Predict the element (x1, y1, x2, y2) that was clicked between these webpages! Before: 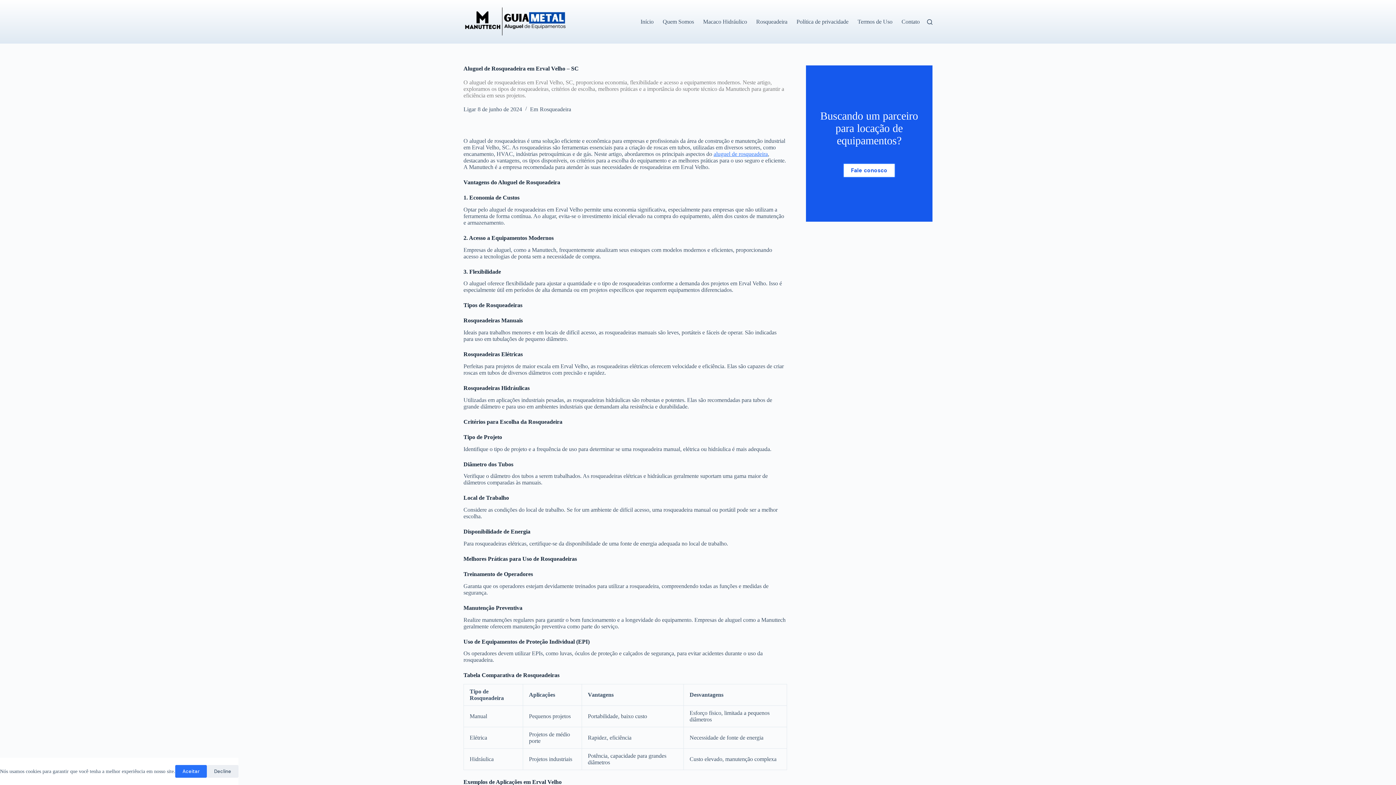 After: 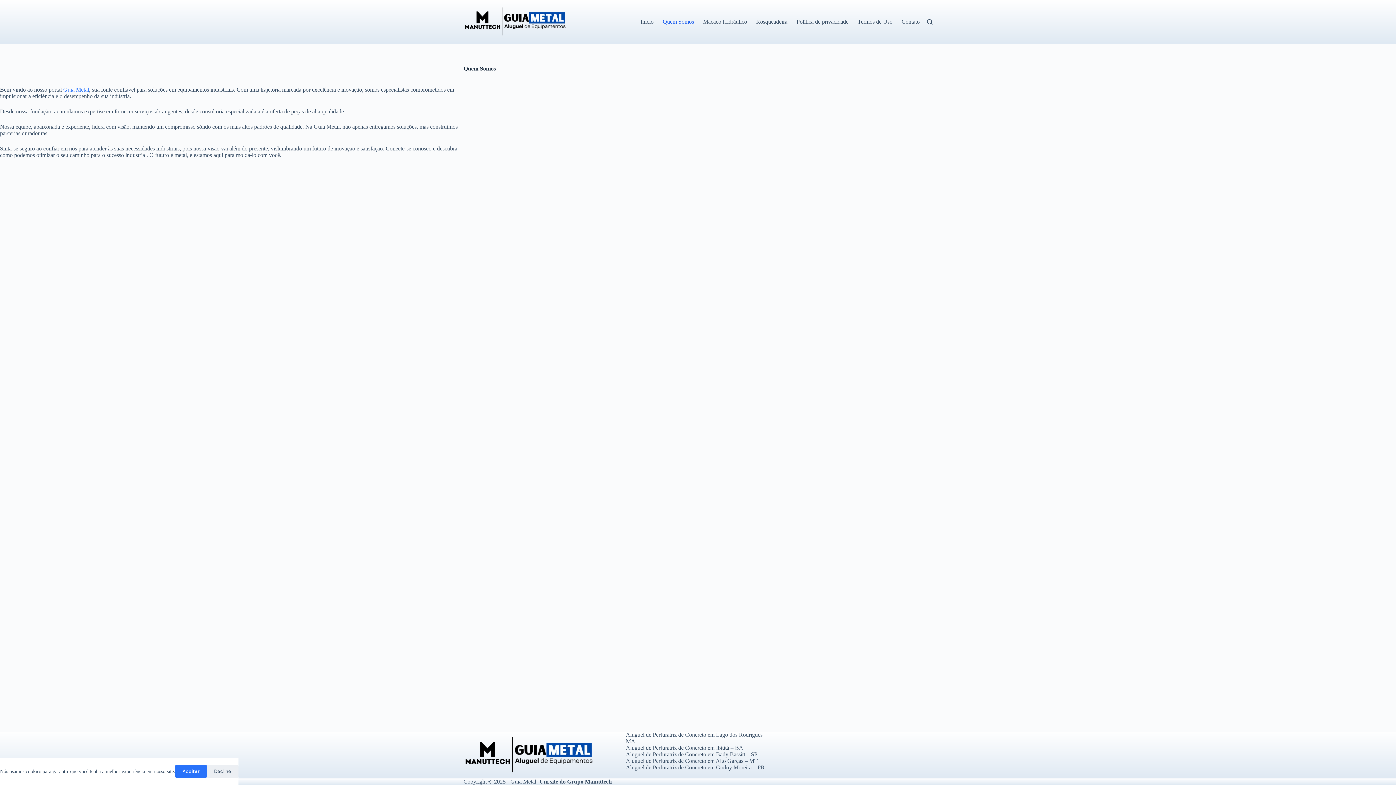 Action: bbox: (658, 0, 698, 43) label: Quem Somos